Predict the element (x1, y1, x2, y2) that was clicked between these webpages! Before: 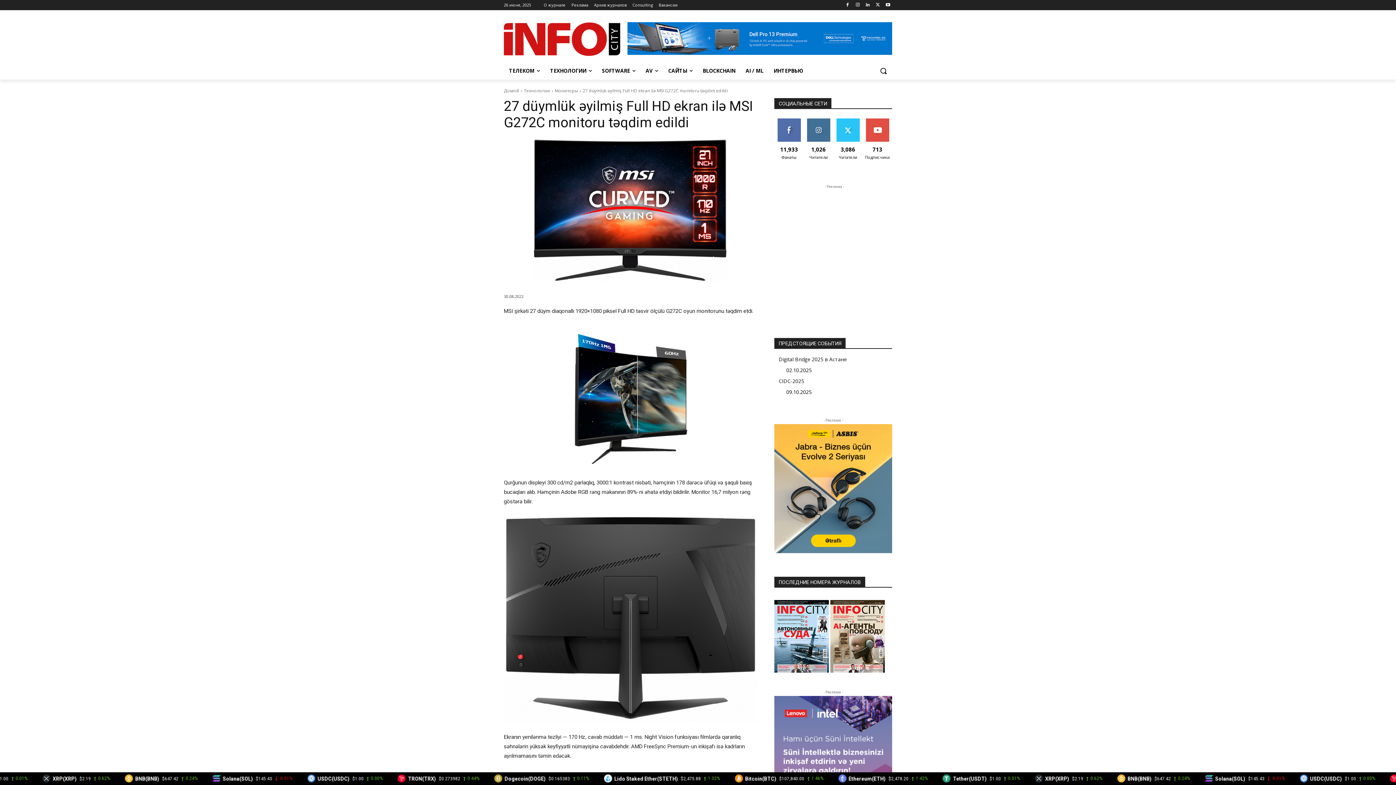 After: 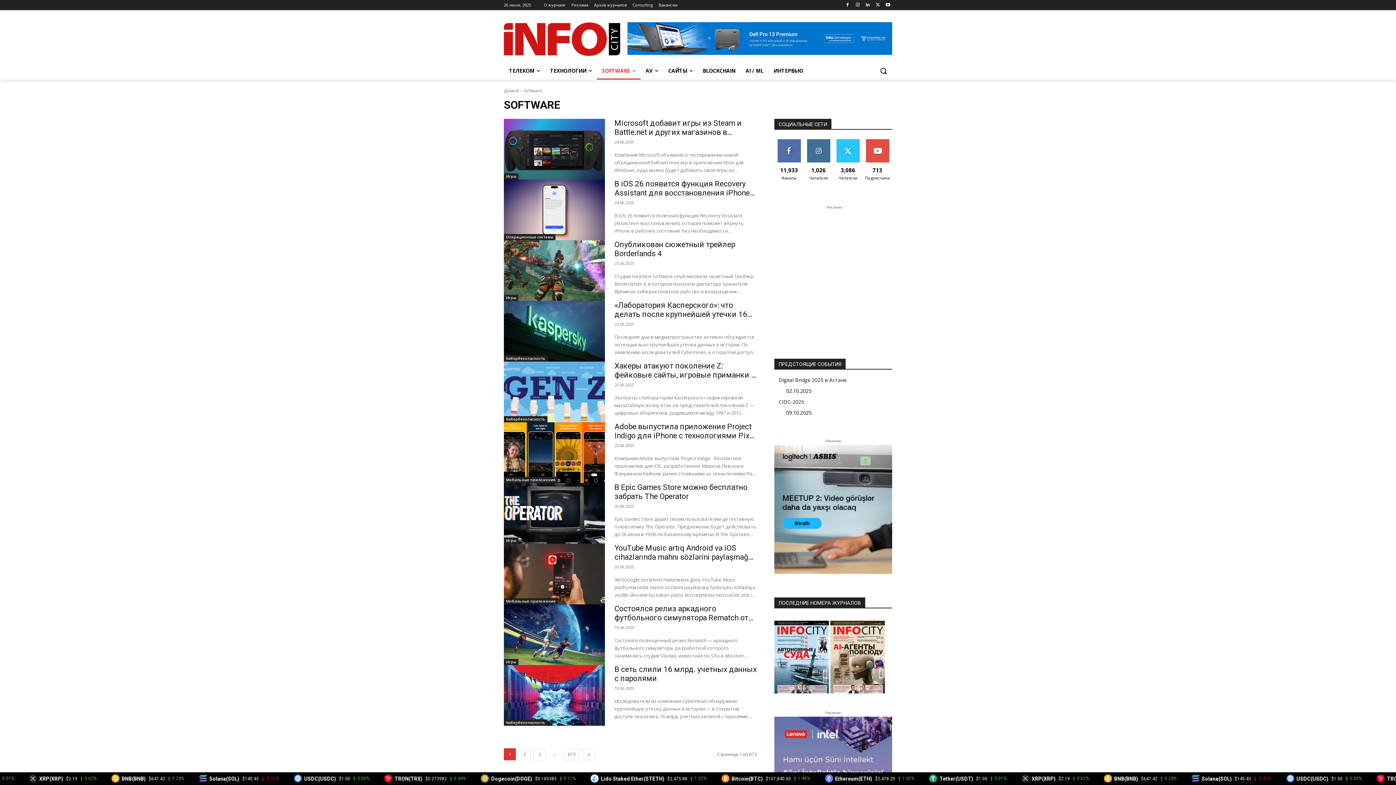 Action: label: SOFTWARE bbox: (597, 62, 640, 79)